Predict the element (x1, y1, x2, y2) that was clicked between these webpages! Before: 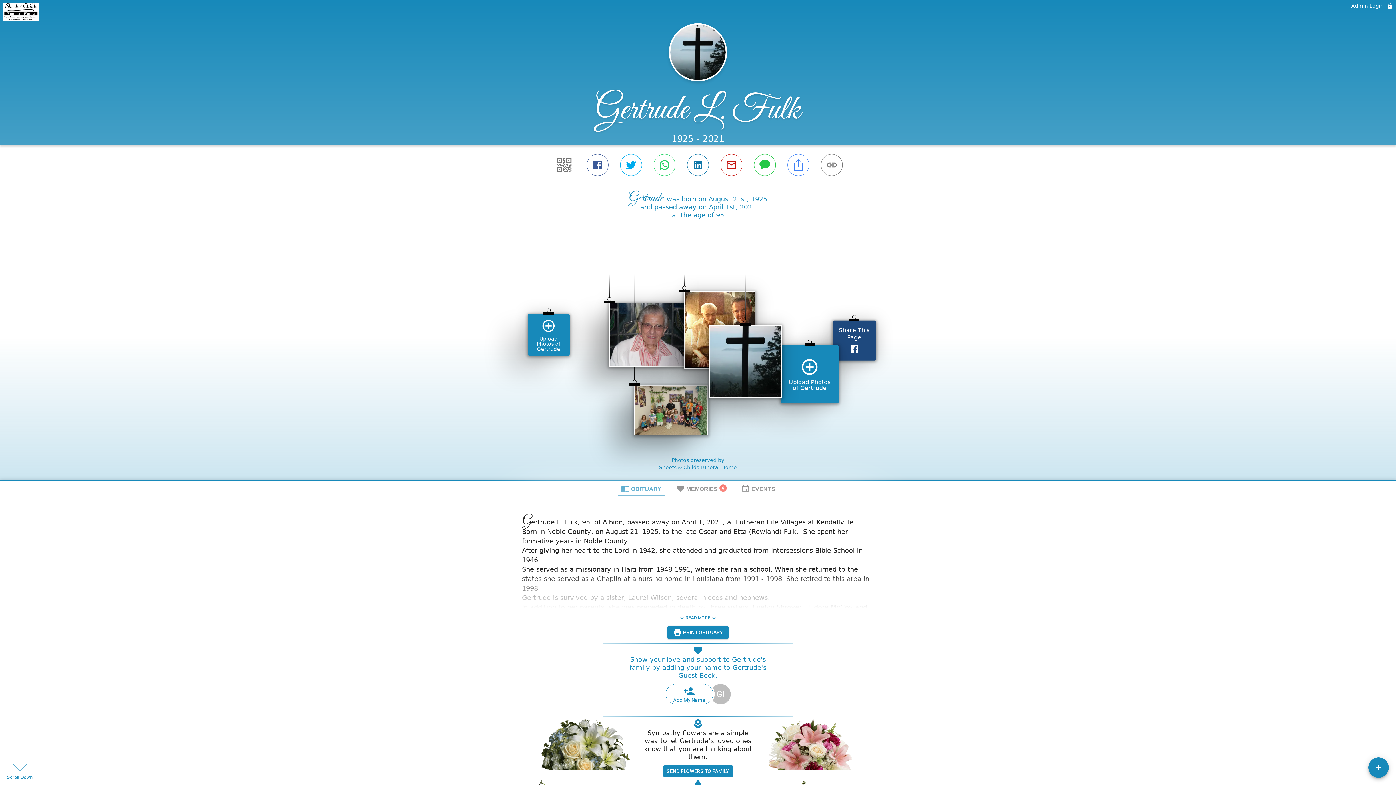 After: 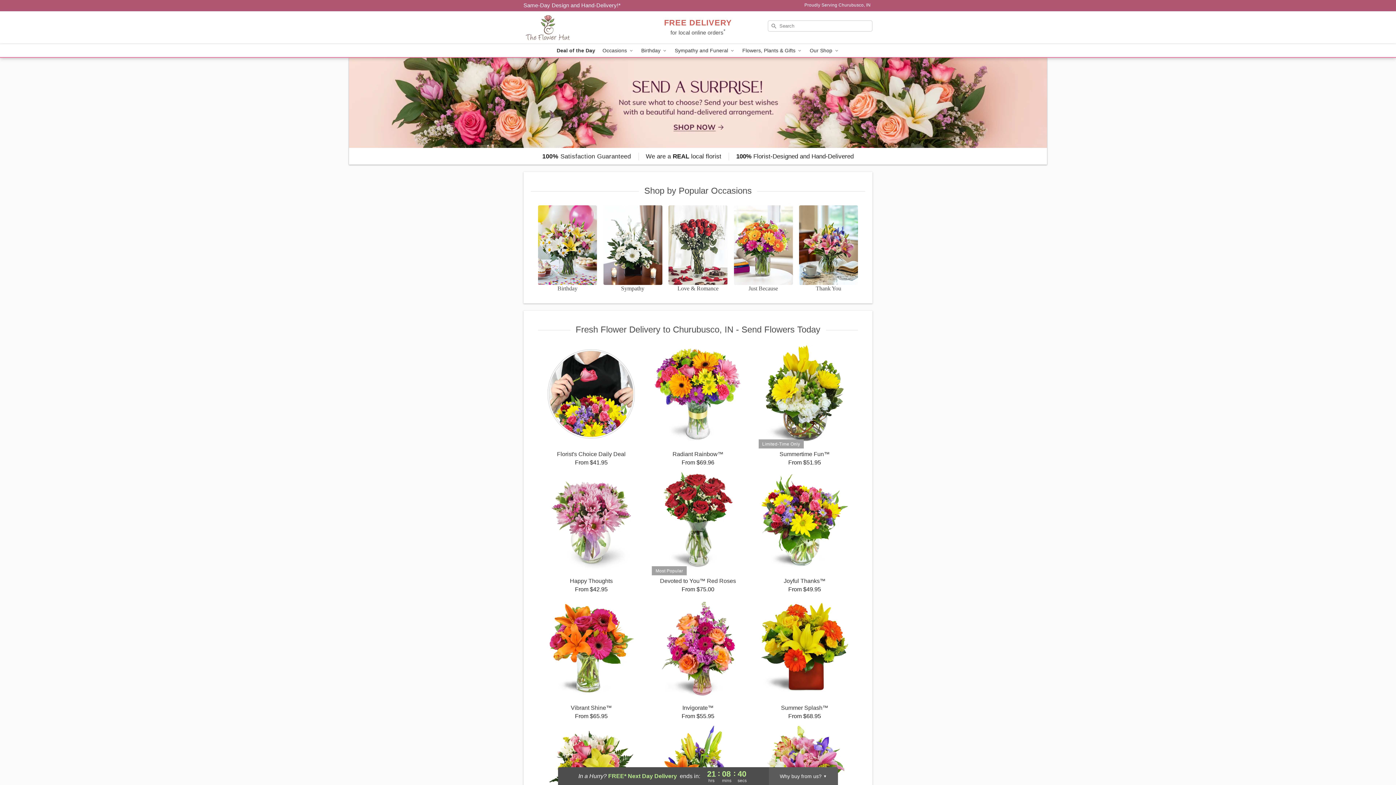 Action: bbox: (617, 630, 669, 683)